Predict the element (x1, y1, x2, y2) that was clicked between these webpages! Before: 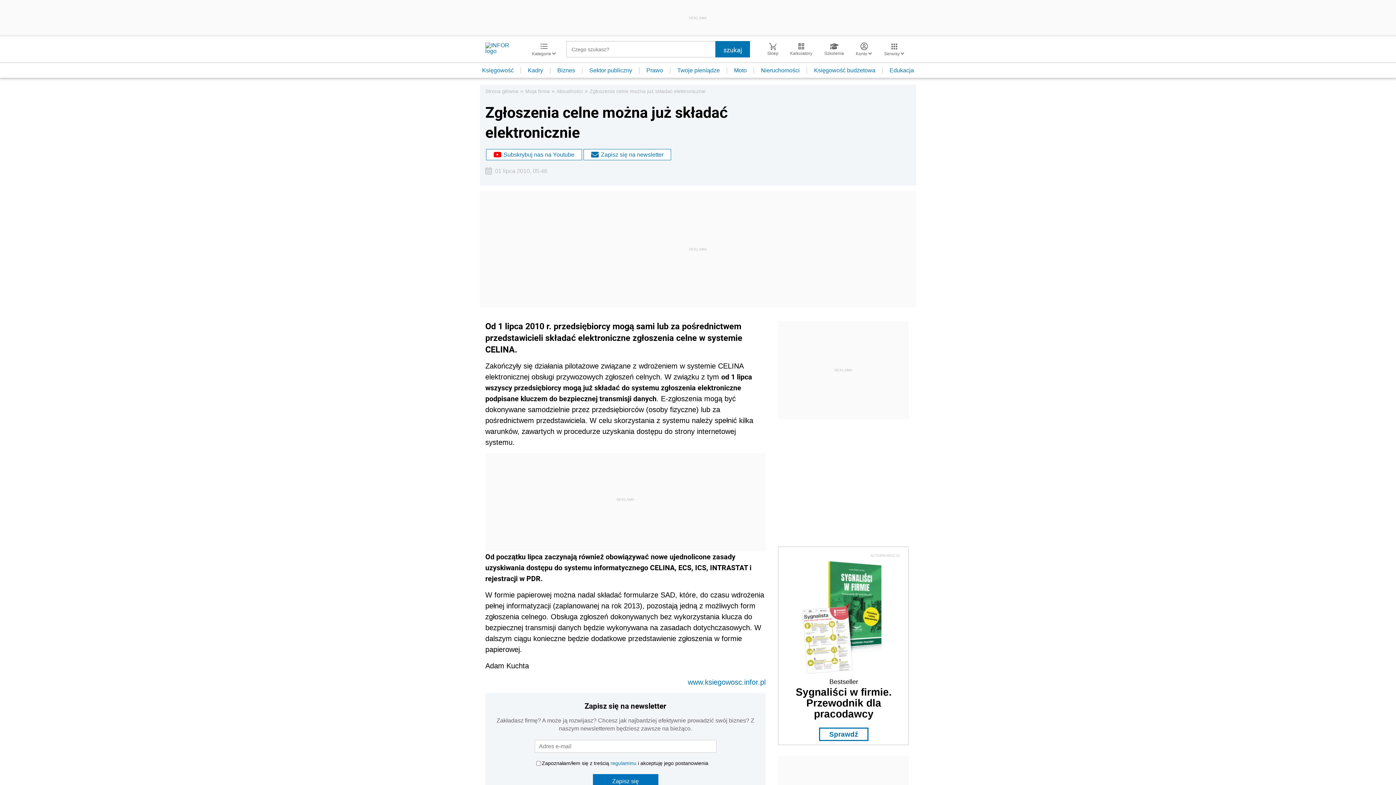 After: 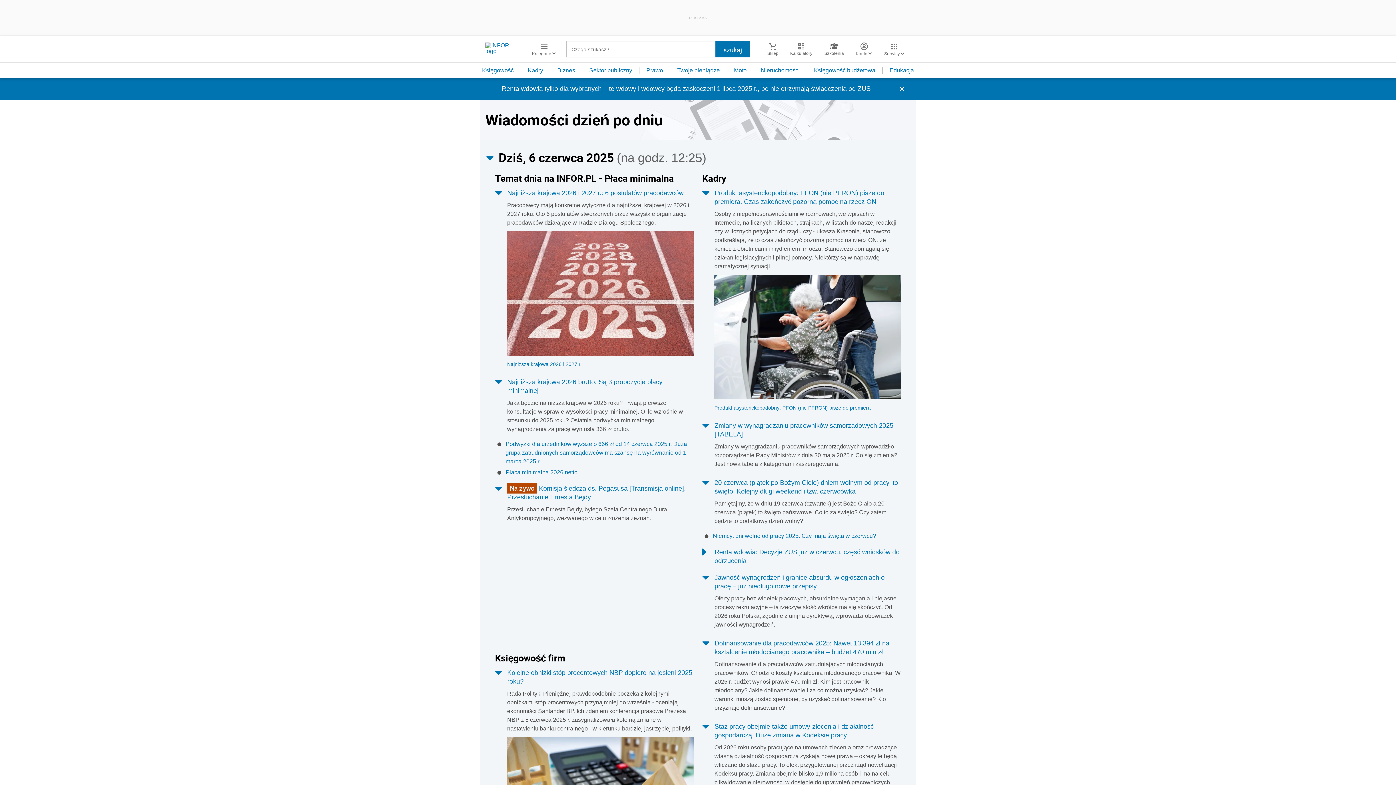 Action: bbox: (485, 42, 521, 56)